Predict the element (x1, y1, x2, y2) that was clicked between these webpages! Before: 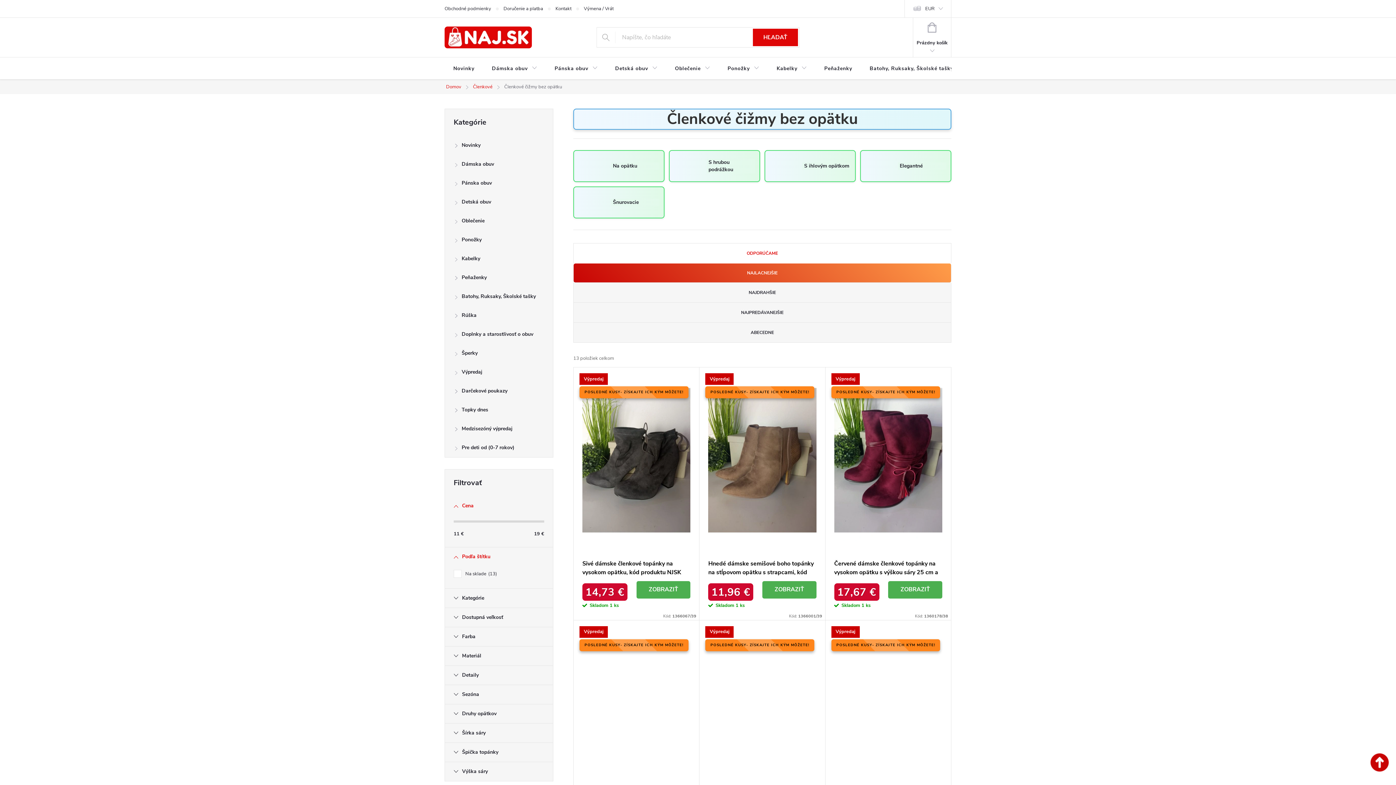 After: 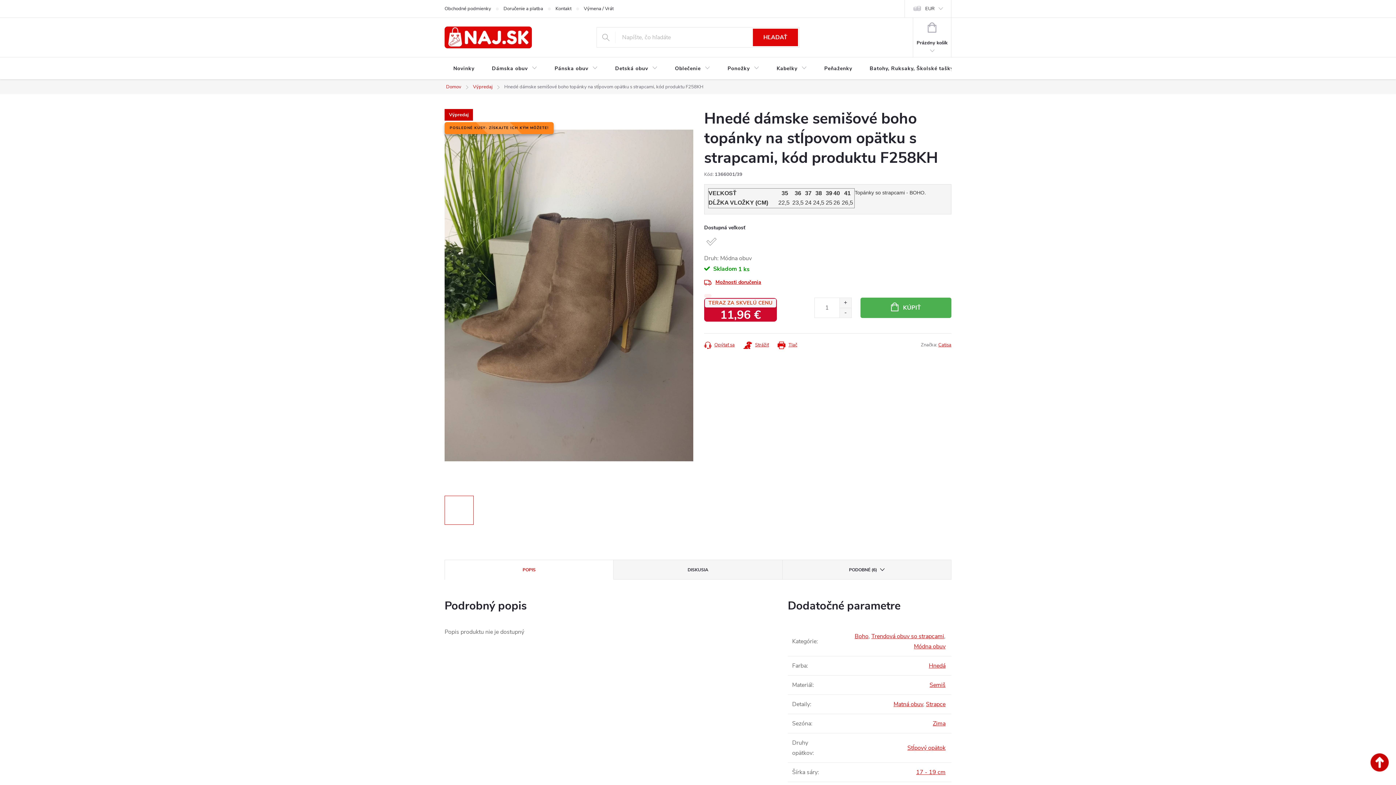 Action: bbox: (762, 581, 816, 598) label: DETAIL